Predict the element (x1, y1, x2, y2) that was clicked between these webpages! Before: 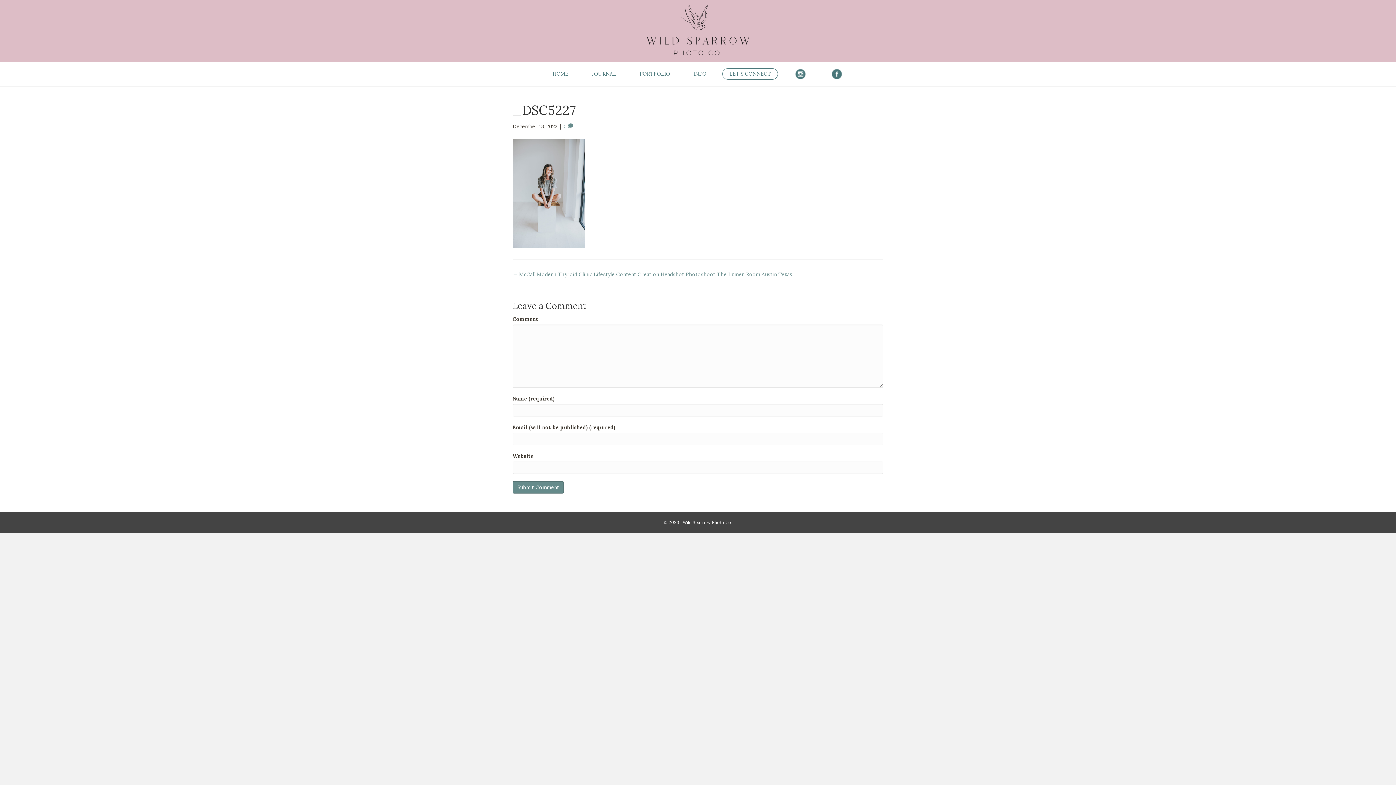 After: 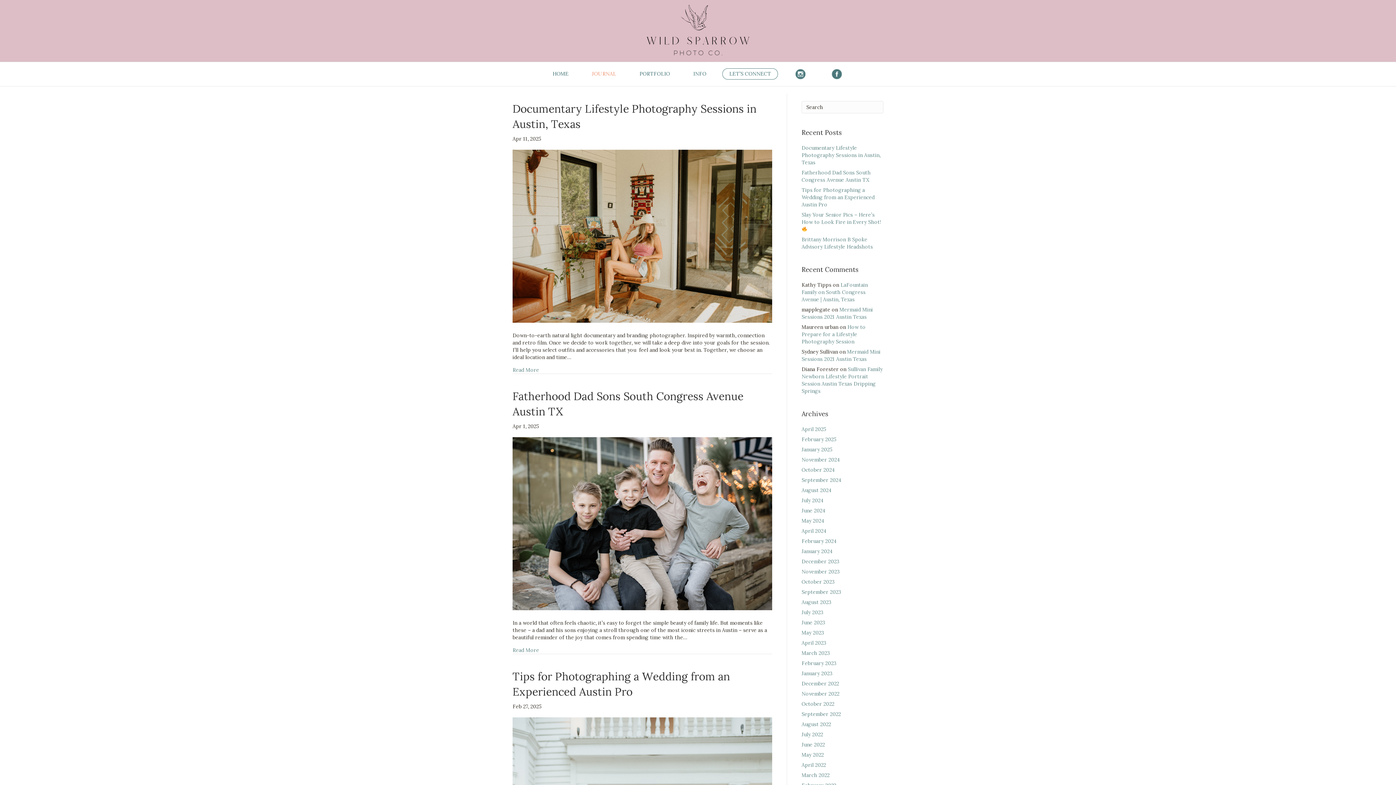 Action: bbox: (581, 64, 627, 82) label: JOURNAL